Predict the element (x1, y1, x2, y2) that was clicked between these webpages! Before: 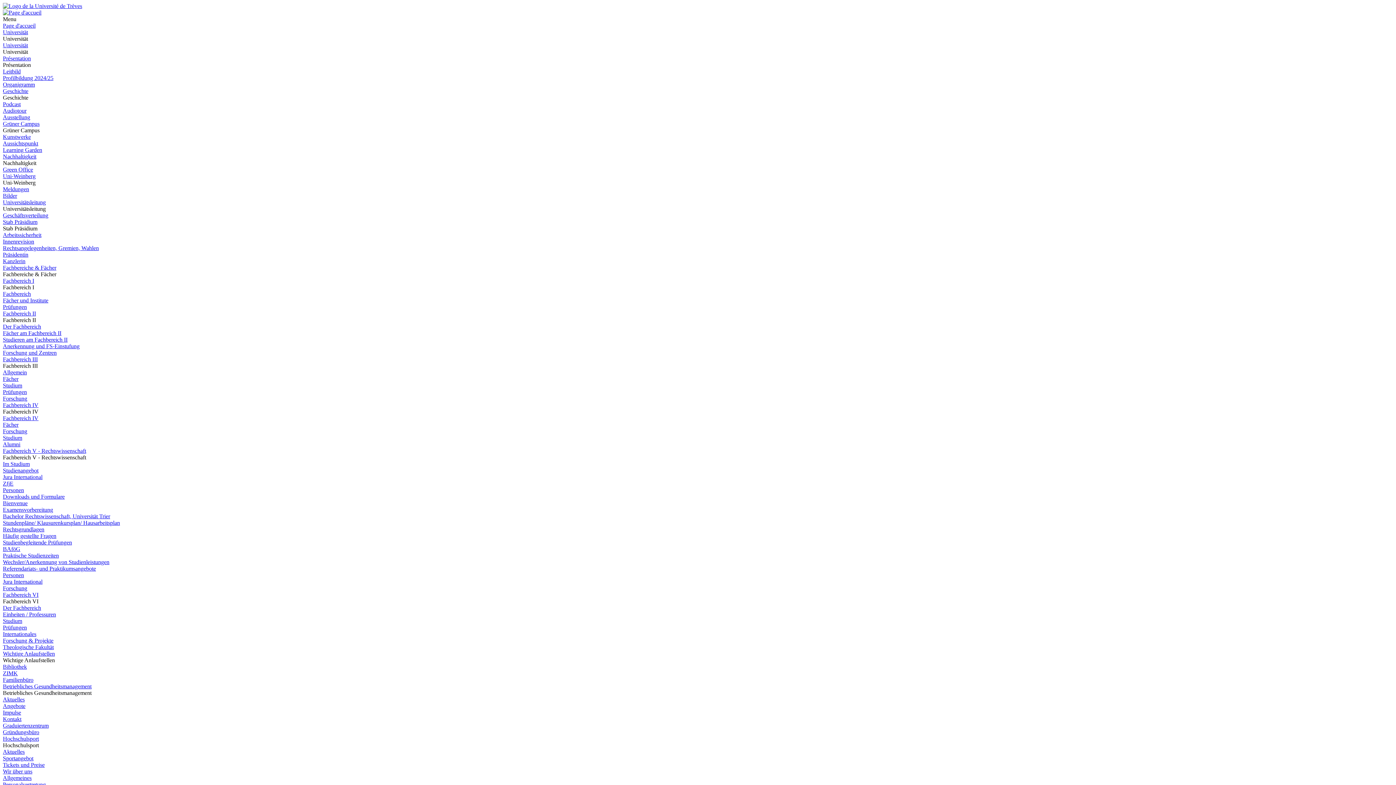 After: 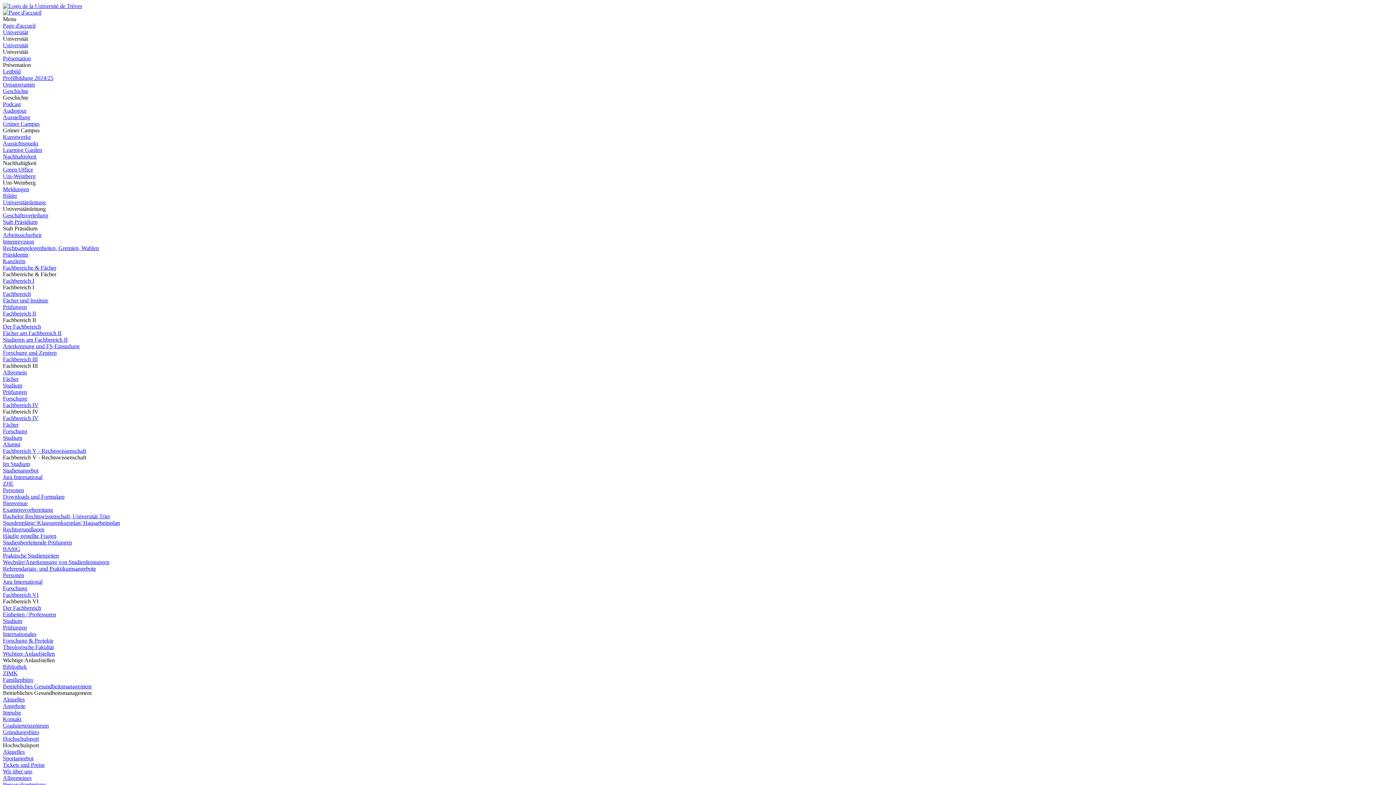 Action: bbox: (2, 2, 82, 9)